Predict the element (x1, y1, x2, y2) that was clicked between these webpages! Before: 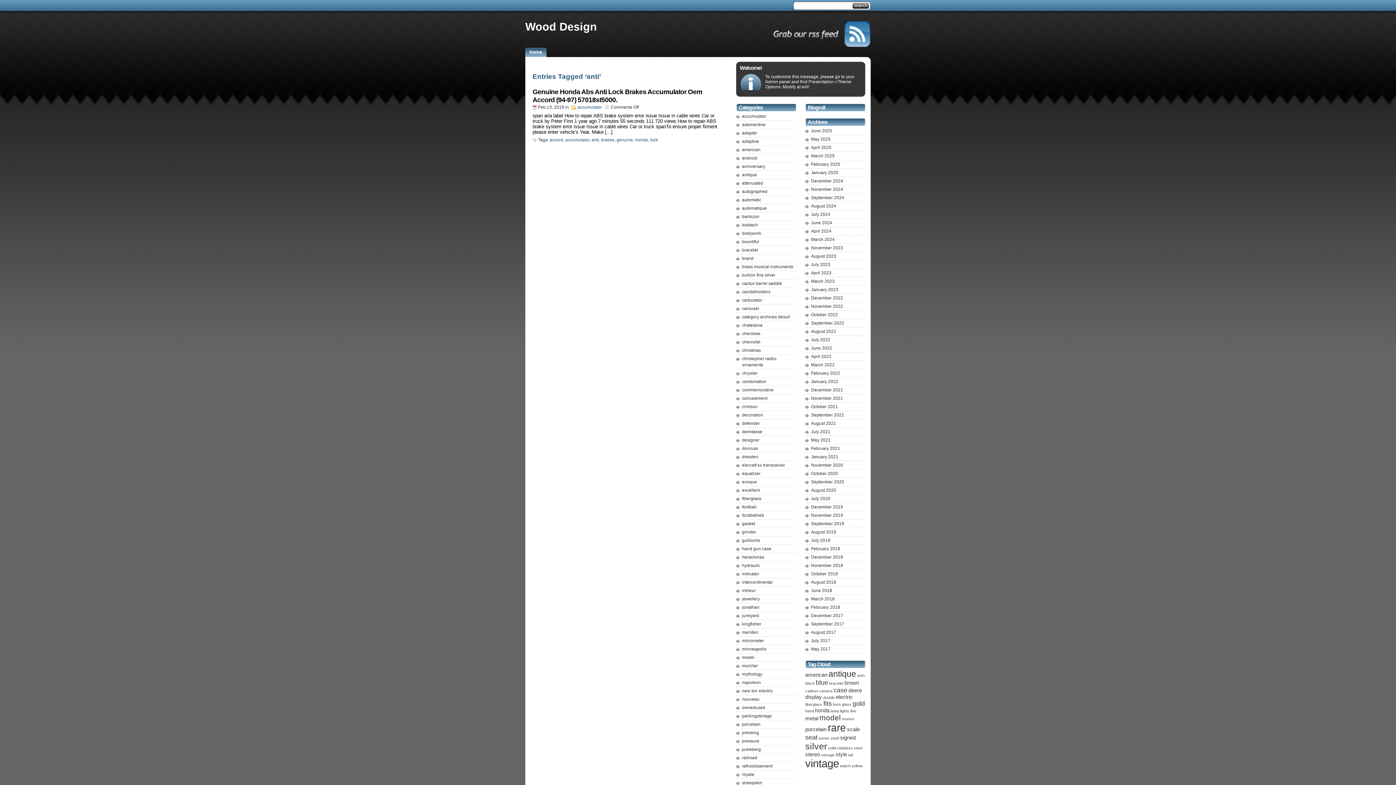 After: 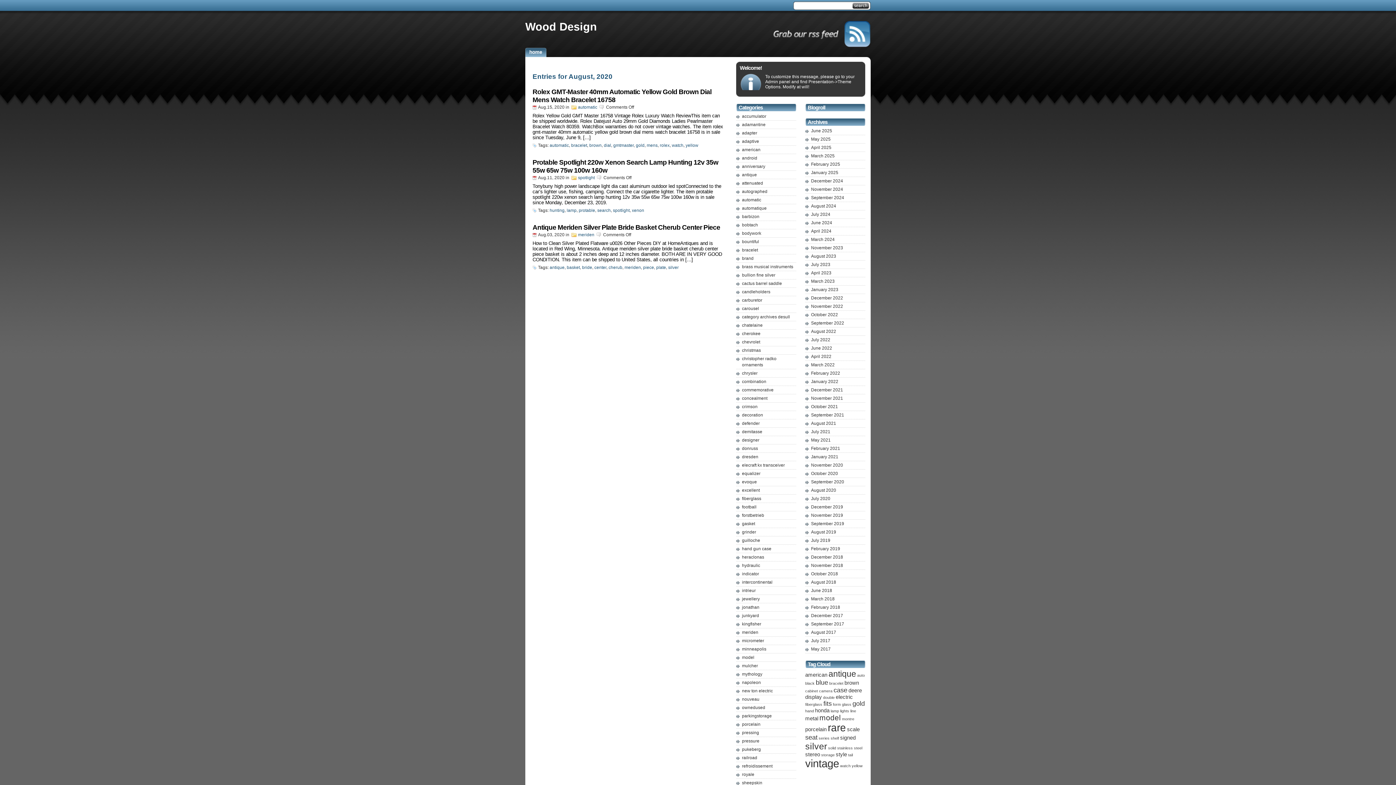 Action: bbox: (811, 488, 836, 493) label: August 2020